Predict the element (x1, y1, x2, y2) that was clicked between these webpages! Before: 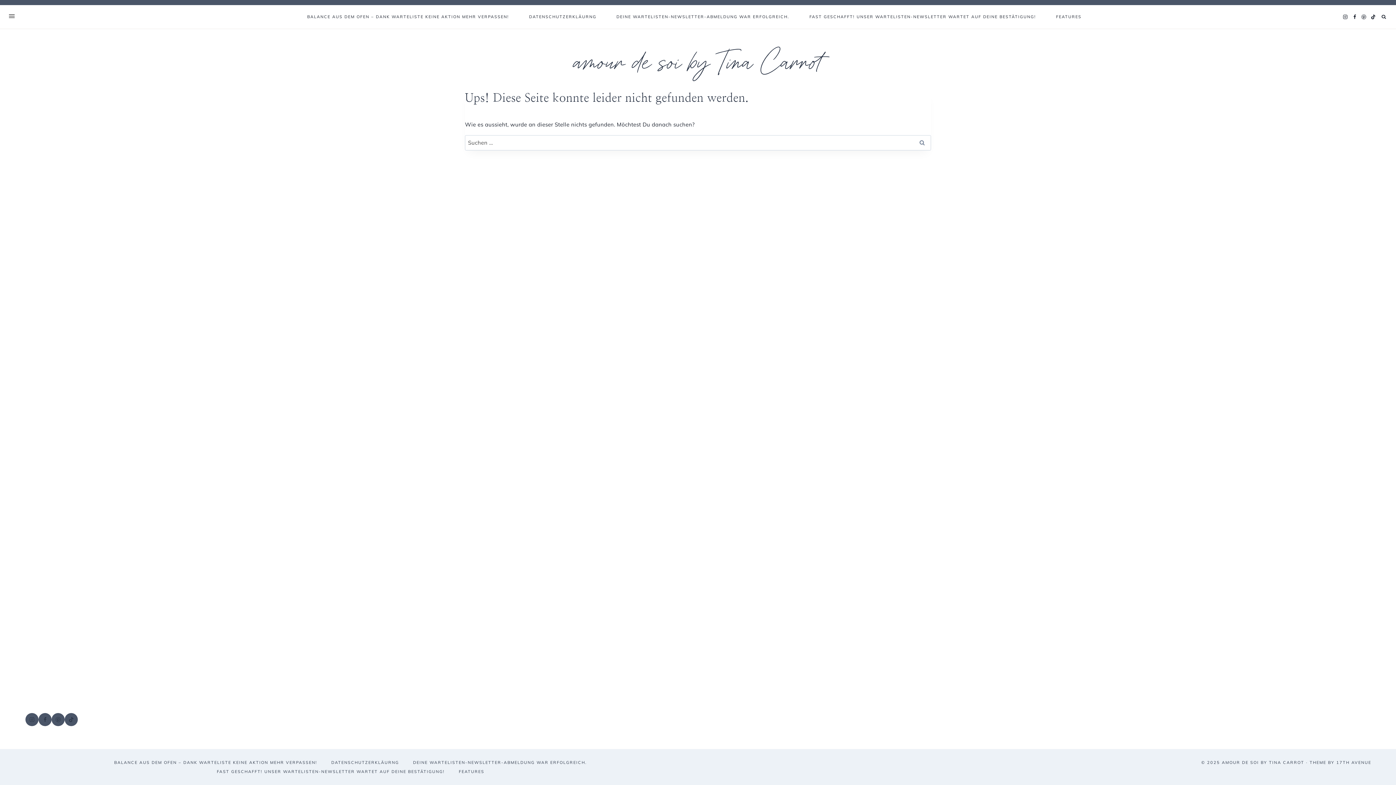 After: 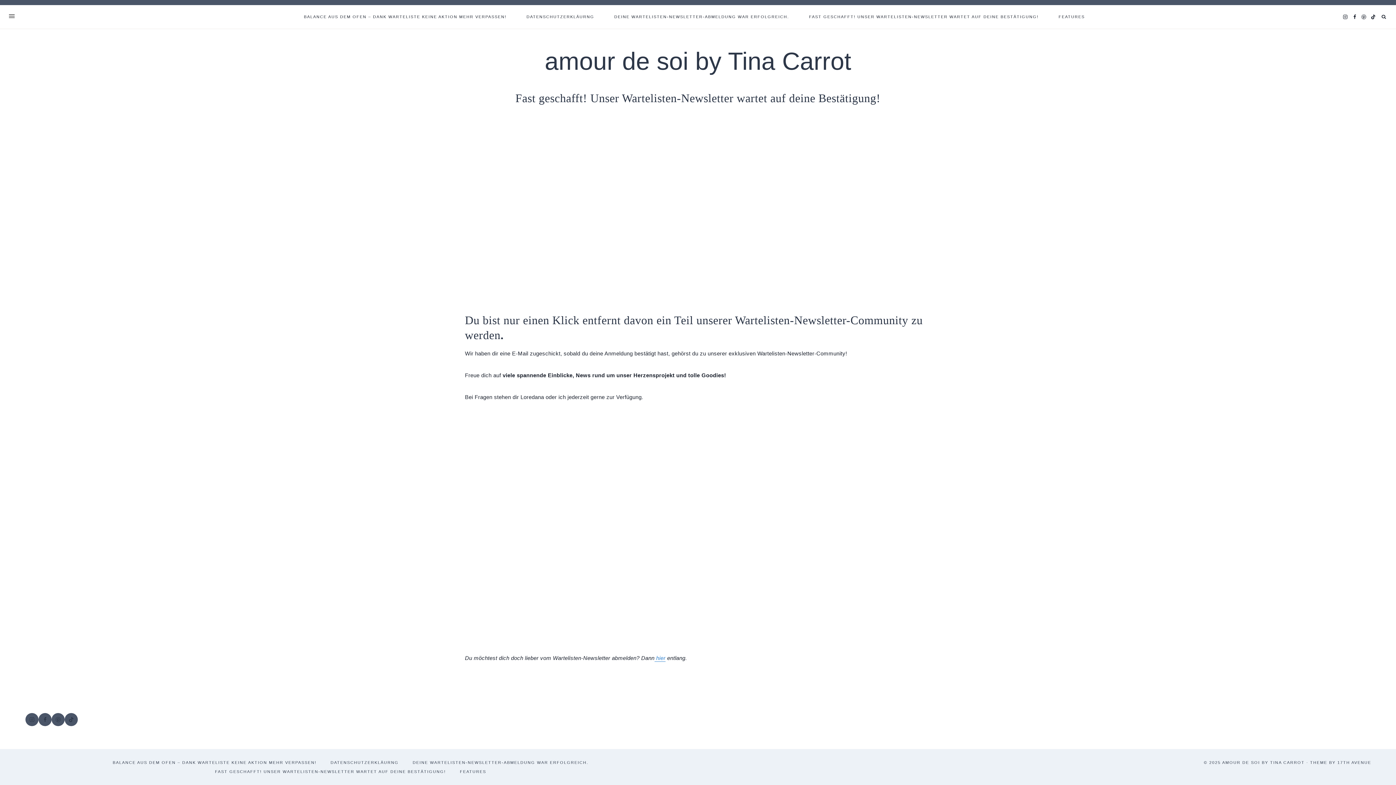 Action: label: FAST GESCHAFFT! UNSER WARTELISTEN-NEWSLETTER WARTET AUF DEINE BESTÄTIGUNG! bbox: (209, 767, 451, 776)